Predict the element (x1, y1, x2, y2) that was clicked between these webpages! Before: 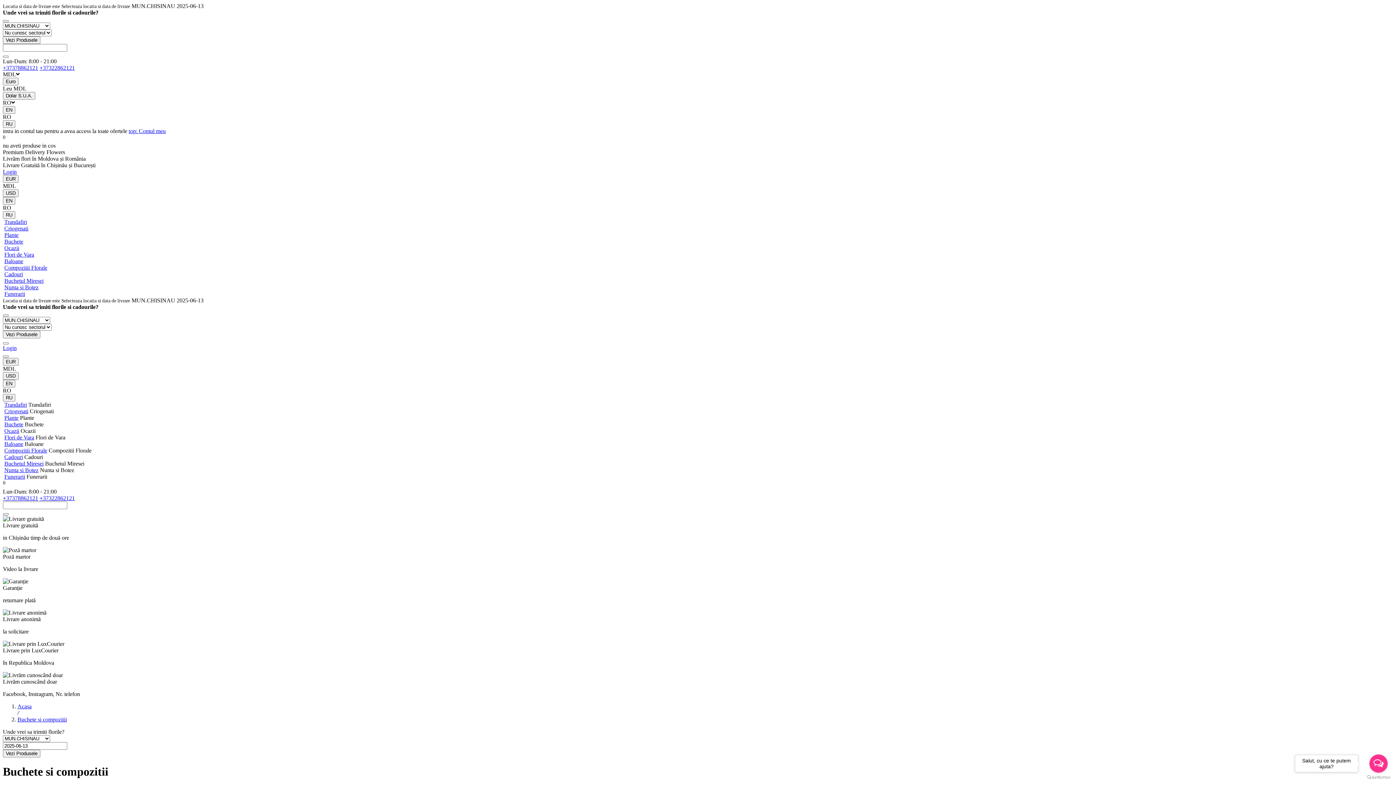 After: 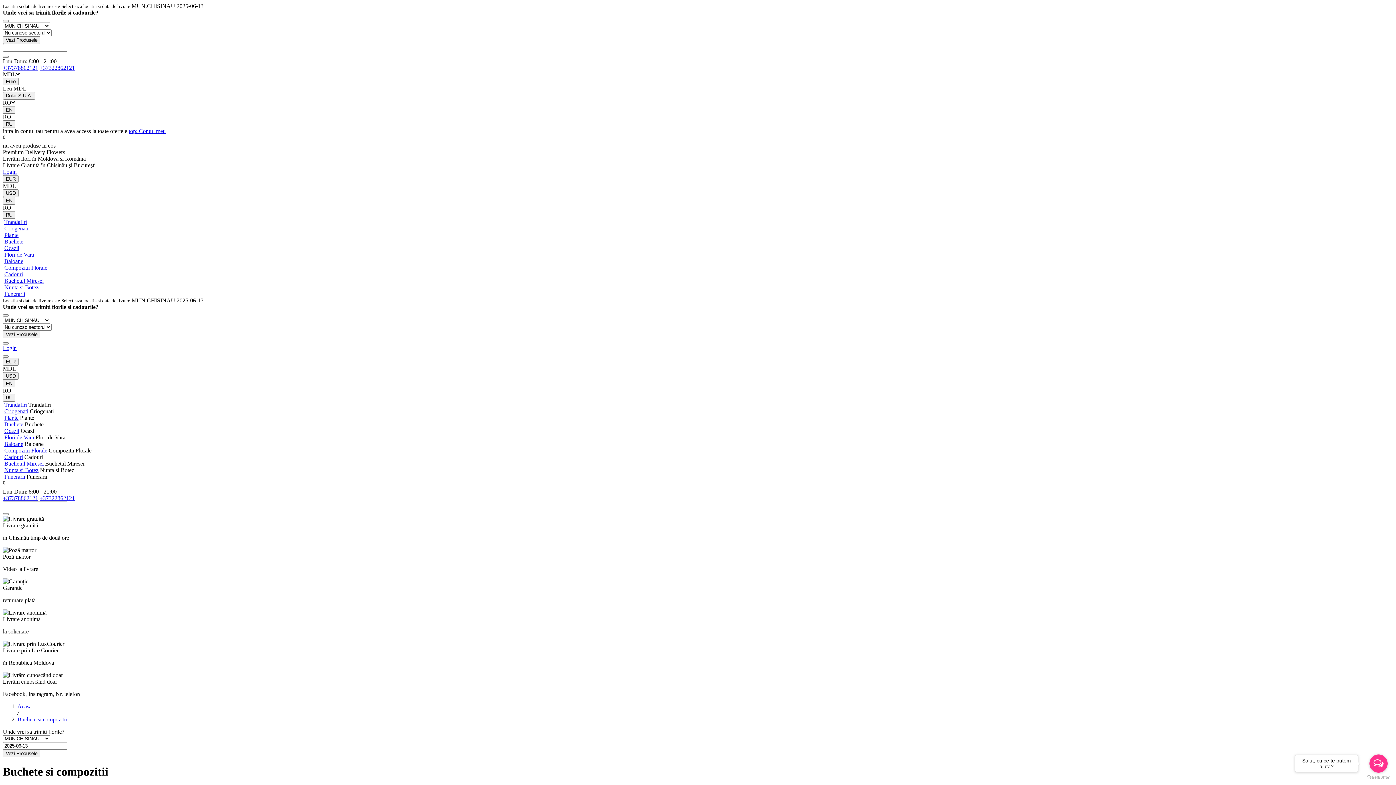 Action: label: +37378862121 bbox: (2, 495, 38, 501)